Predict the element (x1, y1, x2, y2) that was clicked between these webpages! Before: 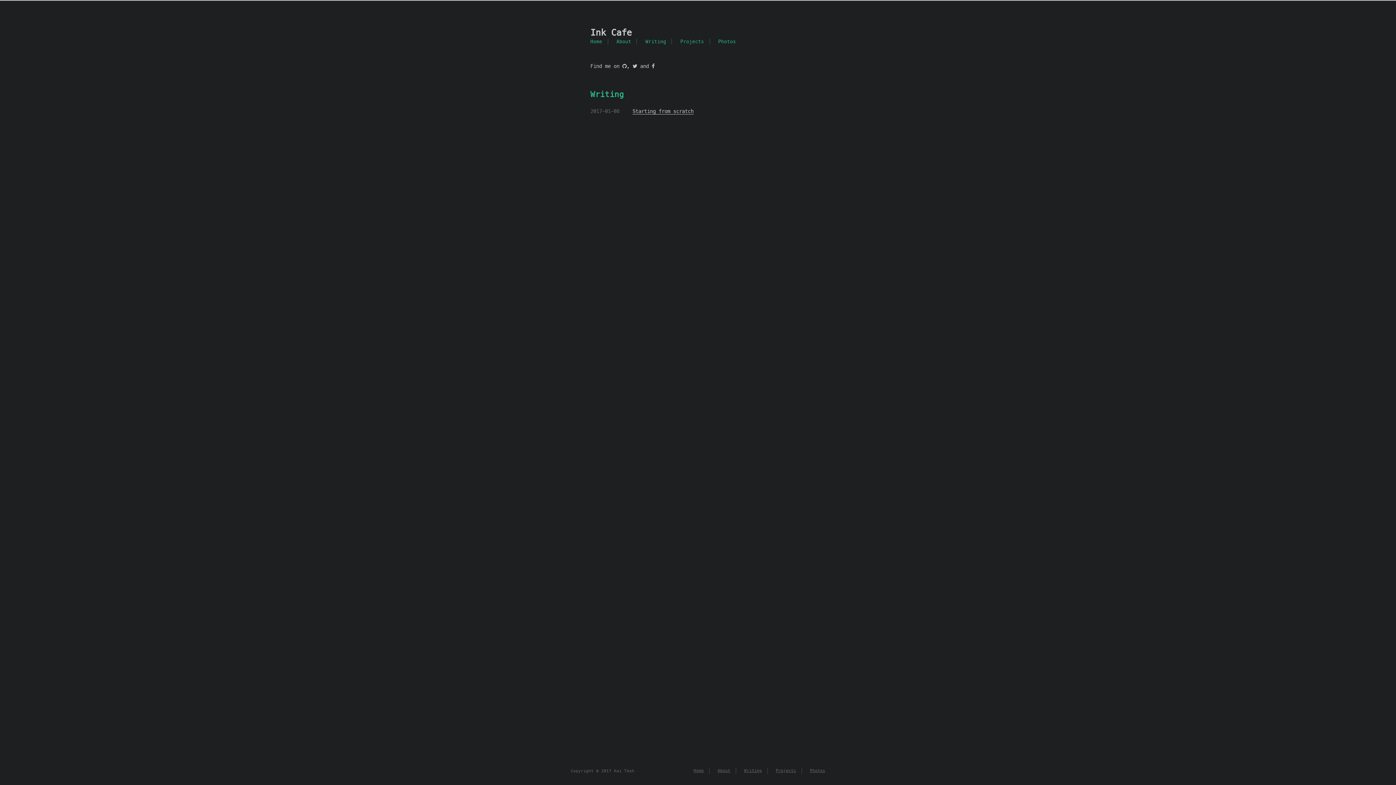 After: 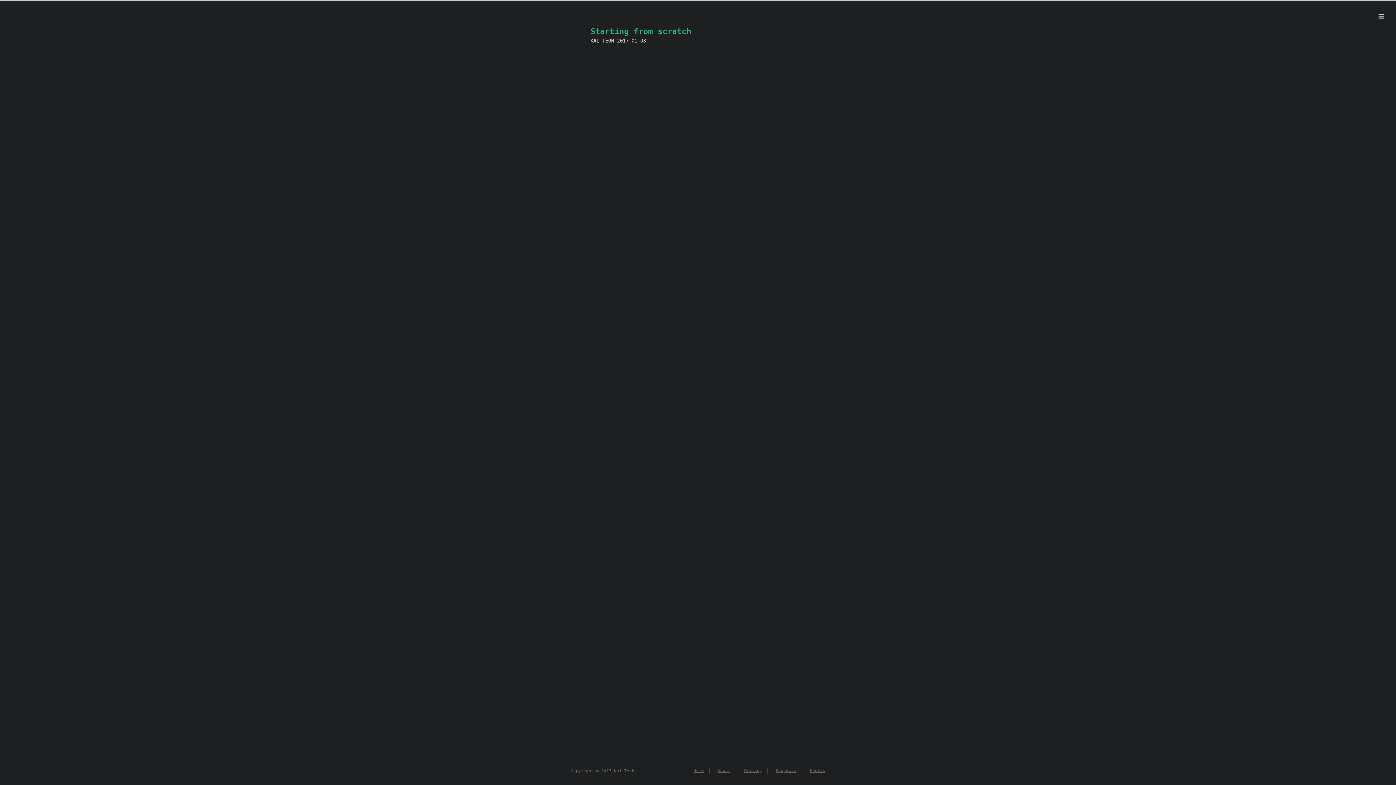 Action: label: Starting from scratch bbox: (632, 108, 693, 114)